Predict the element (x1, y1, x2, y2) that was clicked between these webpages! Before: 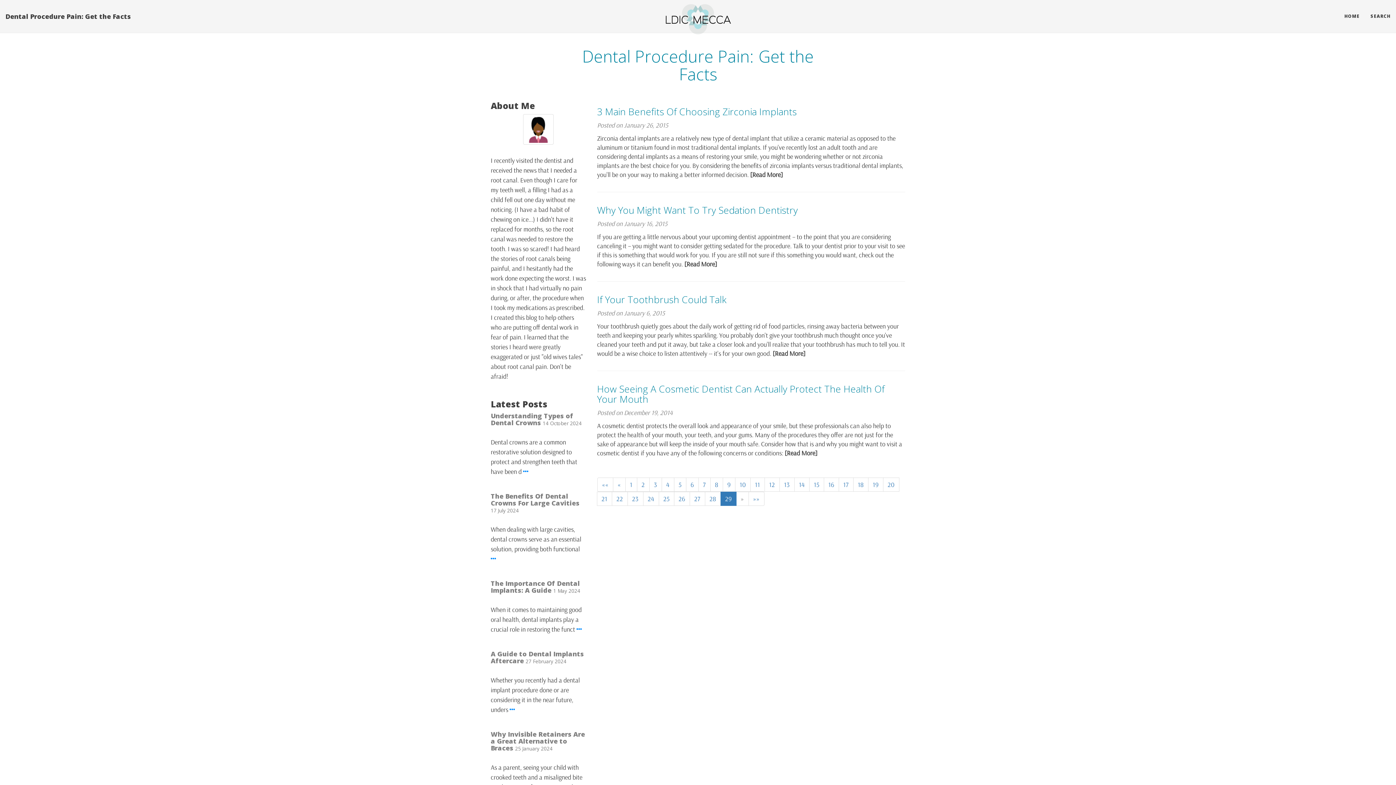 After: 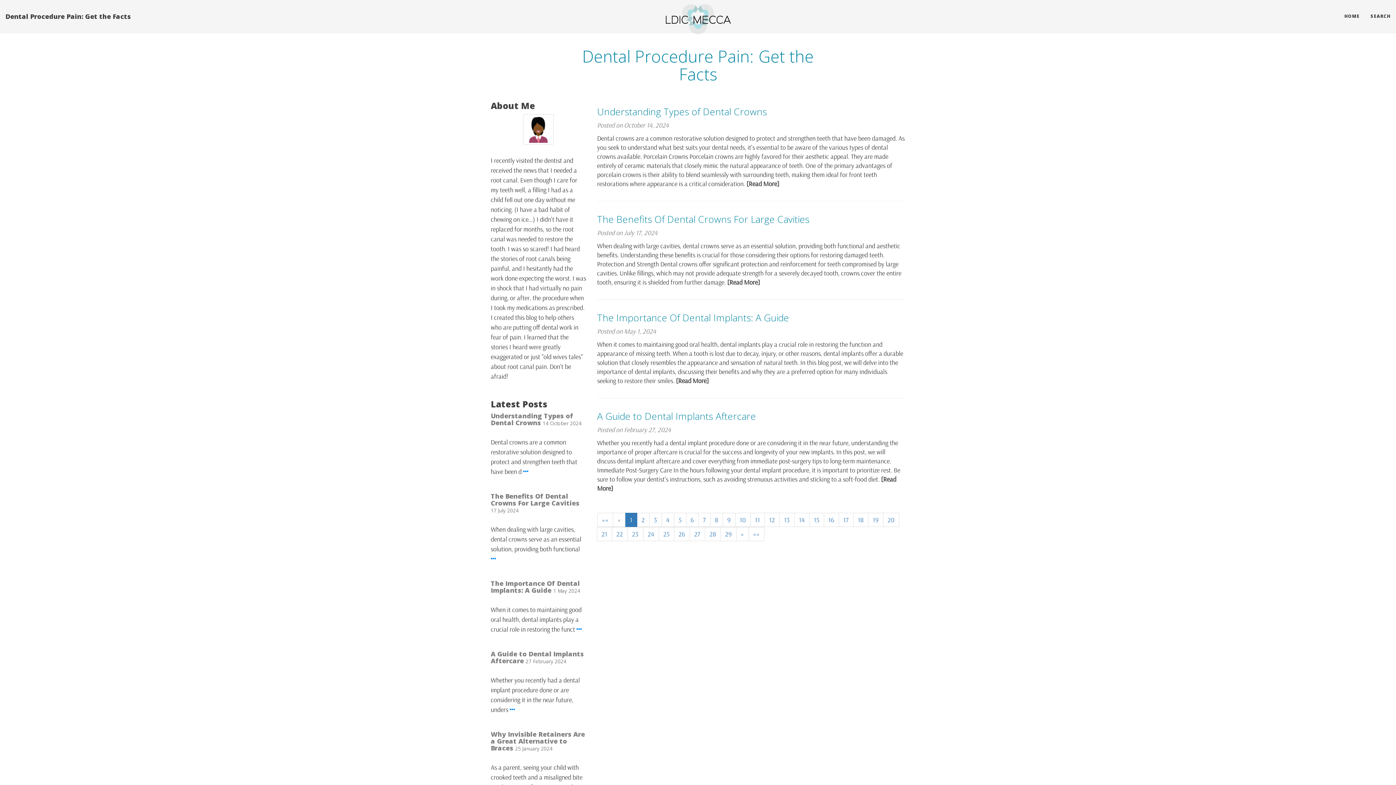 Action: bbox: (597, 477, 613, 492) label: First